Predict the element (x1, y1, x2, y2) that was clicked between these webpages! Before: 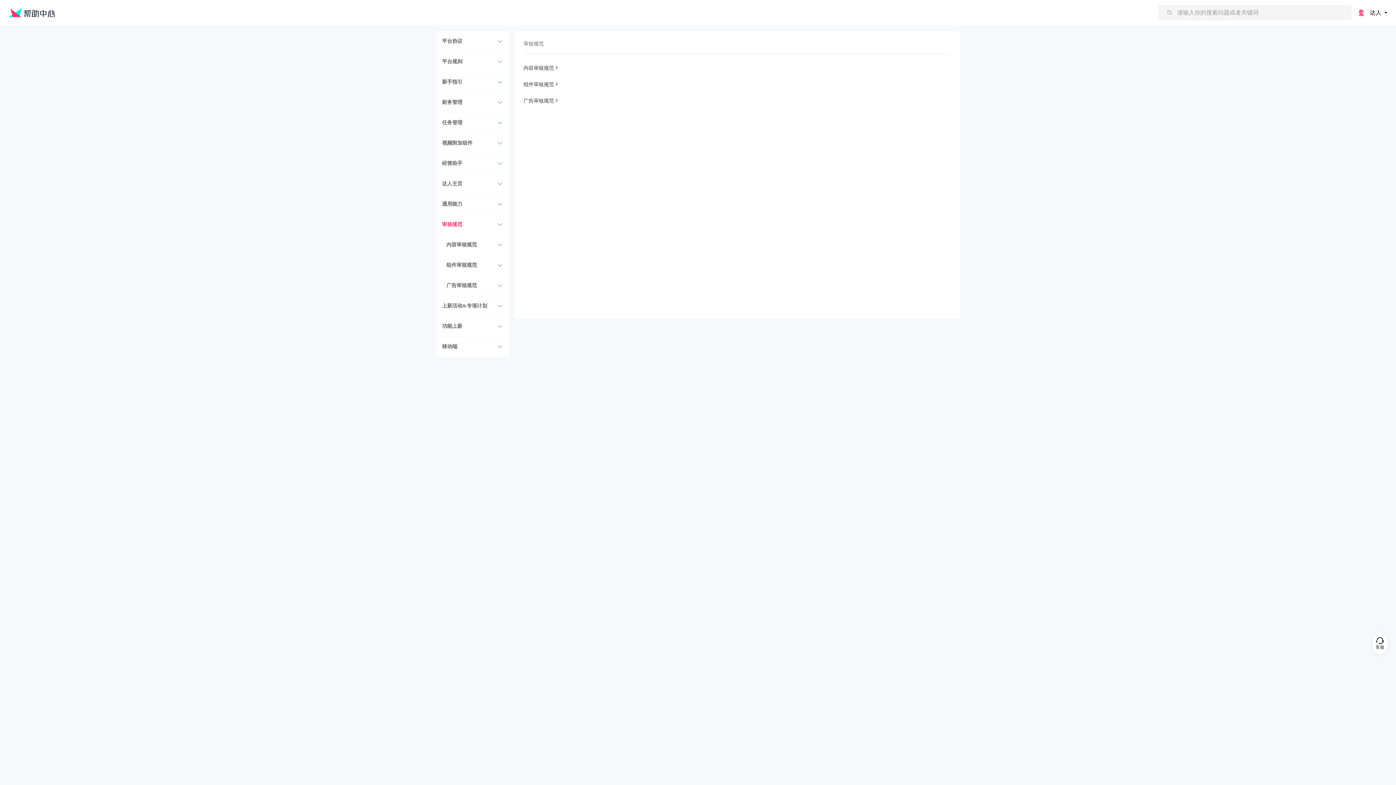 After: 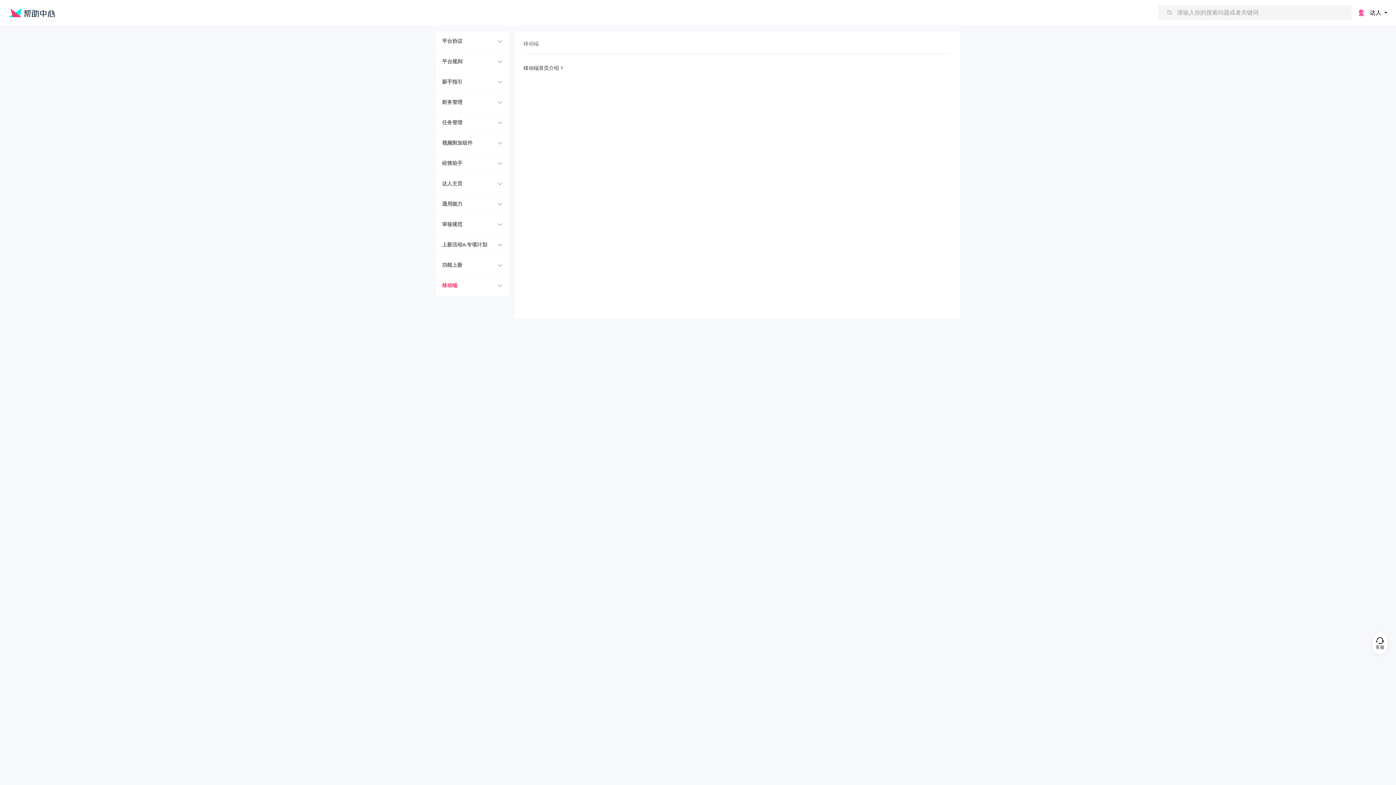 Action: bbox: (442, 344, 457, 349) label: 移动端